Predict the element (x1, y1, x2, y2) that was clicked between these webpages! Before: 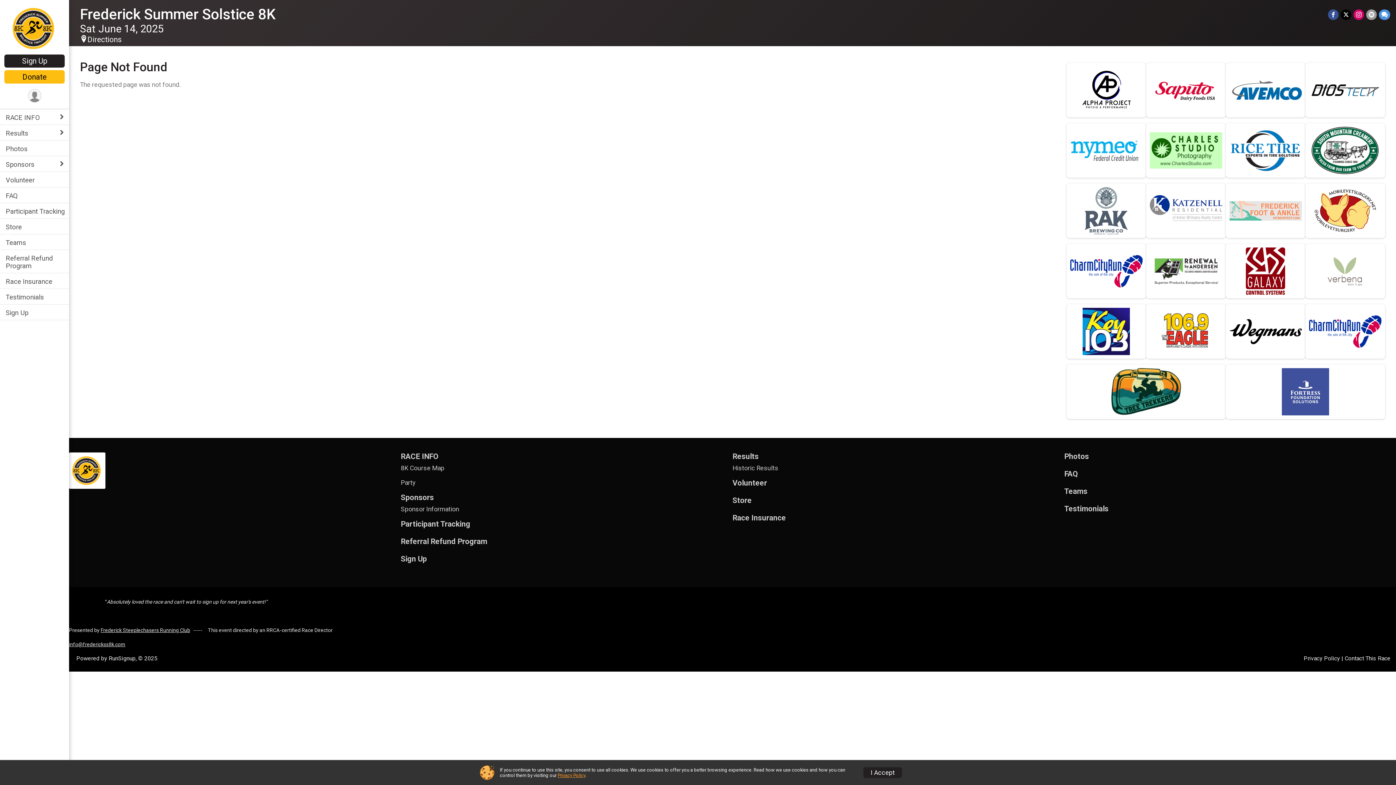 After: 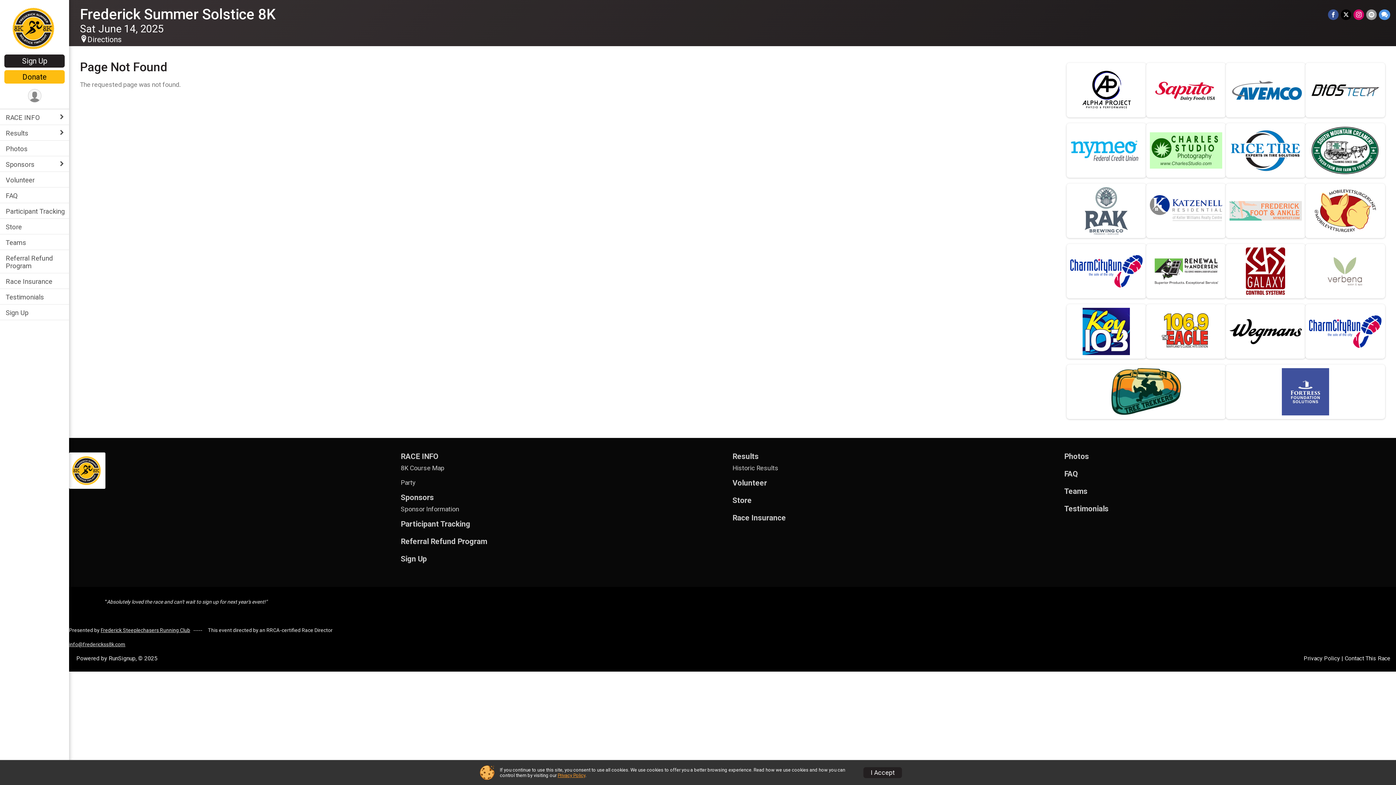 Action: bbox: (557, 773, 585, 778) label: Privacy Policy